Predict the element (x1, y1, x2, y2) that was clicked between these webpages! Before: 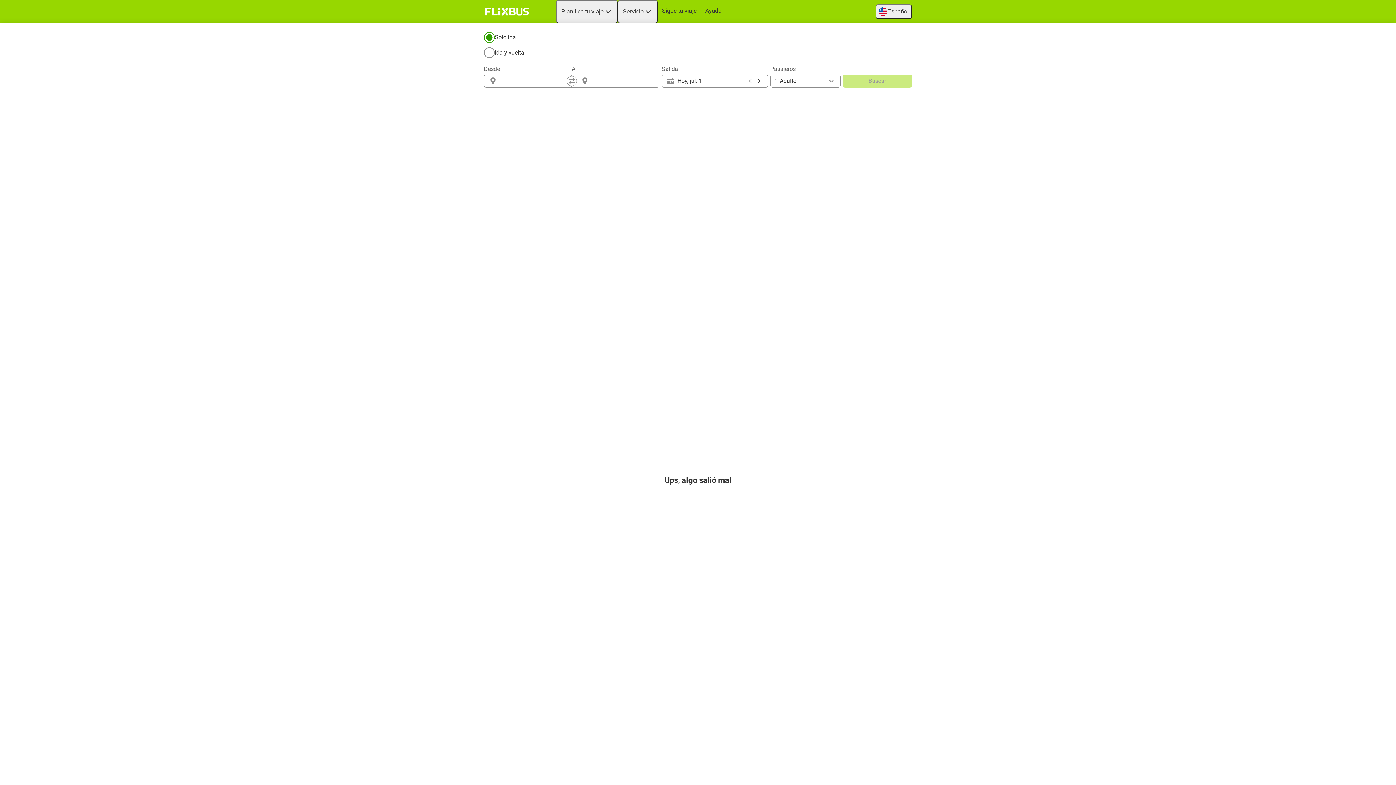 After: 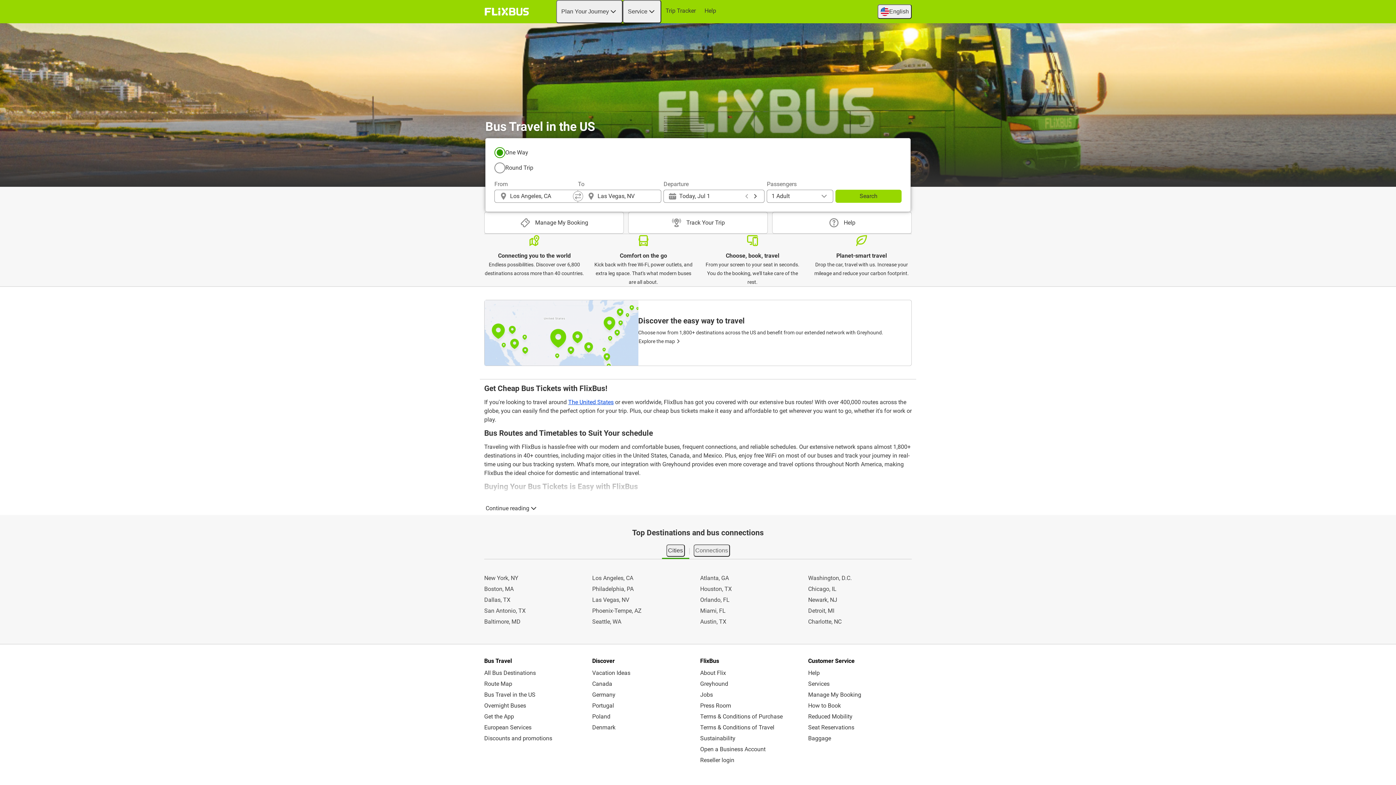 Action: label: flixbus home graphic logo link bbox: (482, 5, 531, 18)